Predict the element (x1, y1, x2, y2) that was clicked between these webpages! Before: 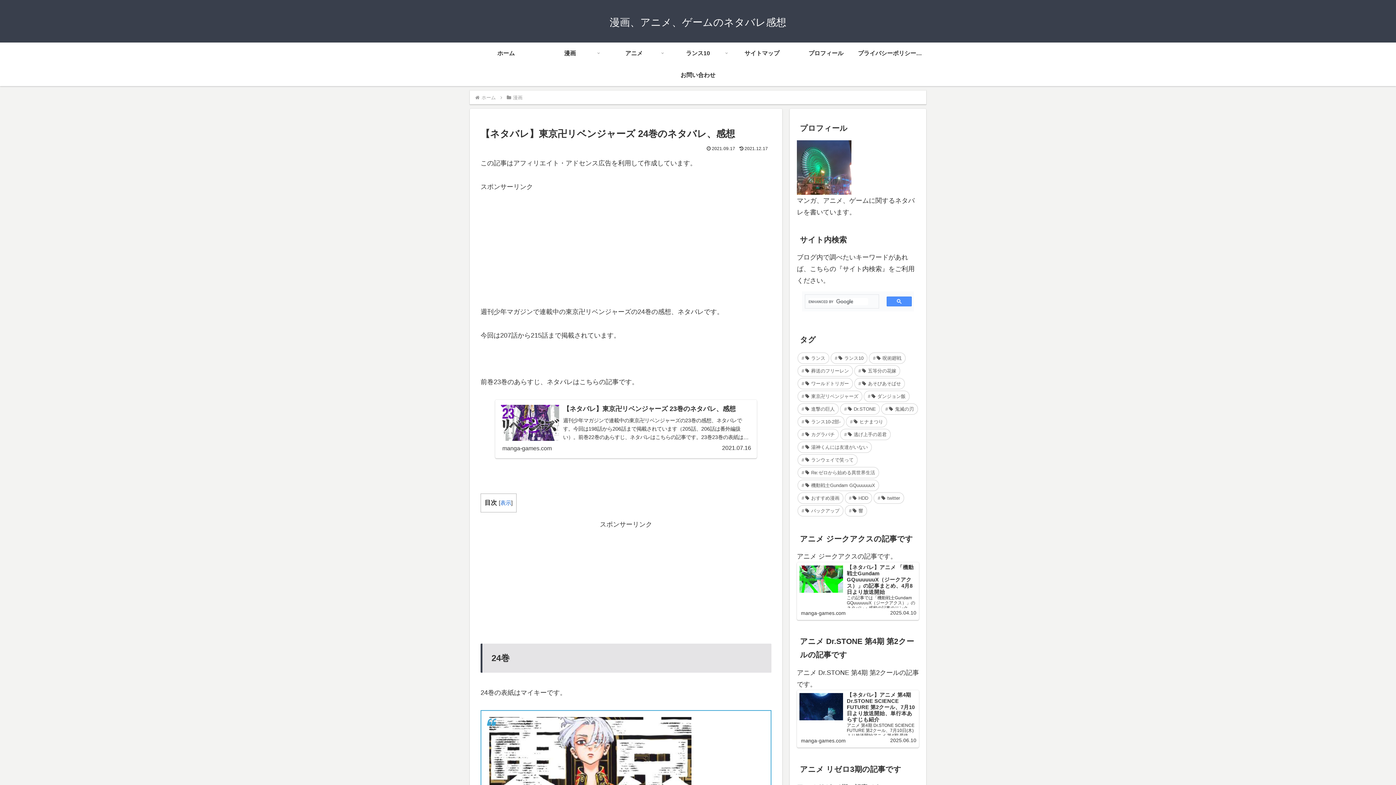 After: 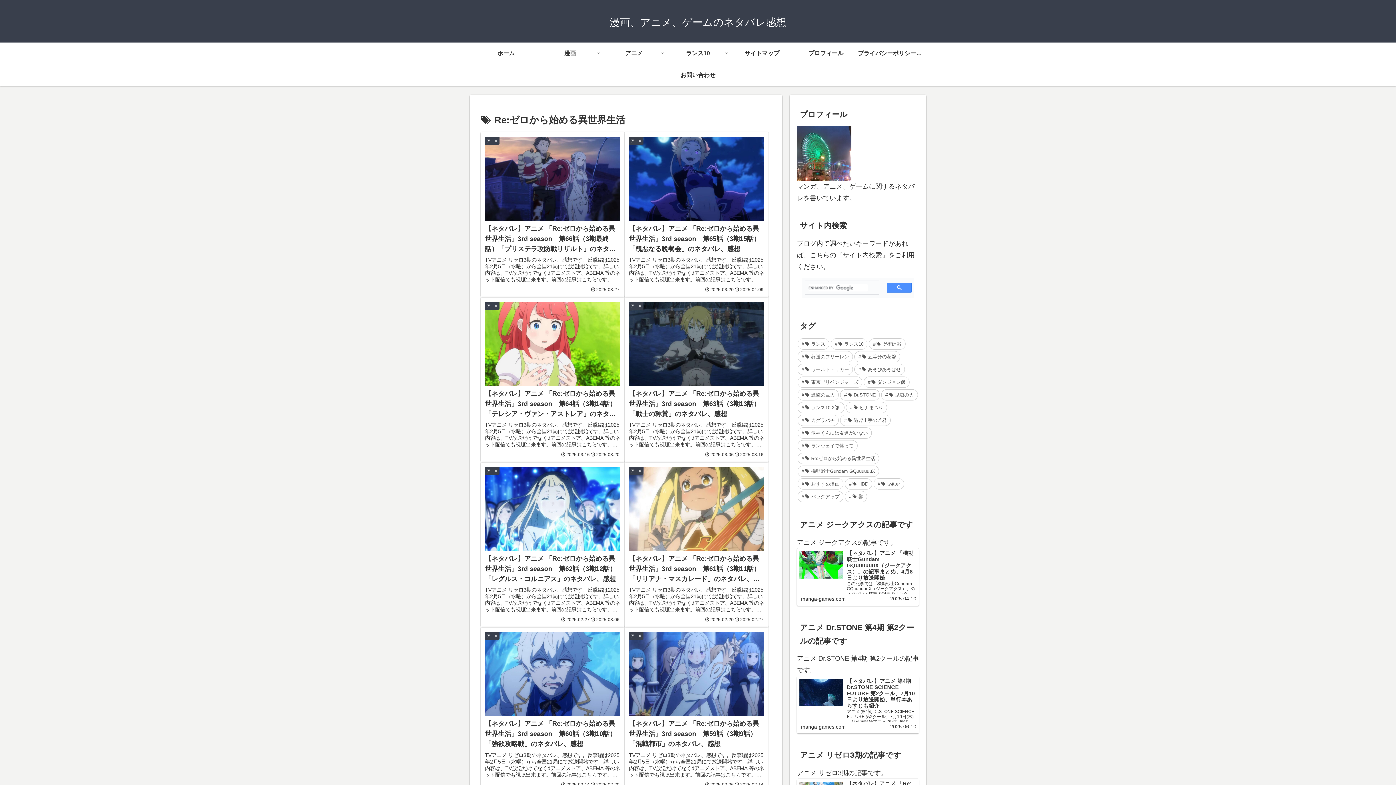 Action: label: Re:ゼロから始める異世界生活 (17個の項目) bbox: (797, 467, 879, 478)